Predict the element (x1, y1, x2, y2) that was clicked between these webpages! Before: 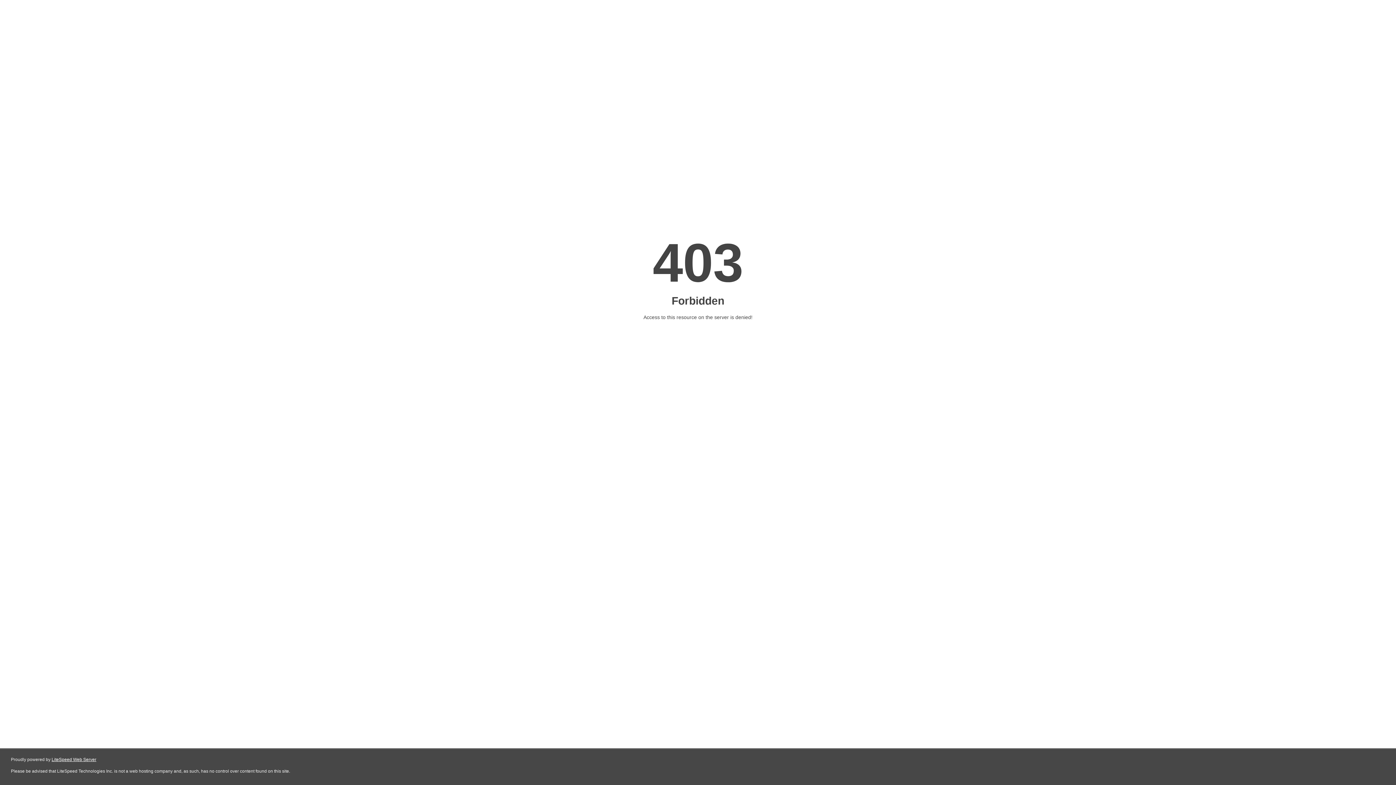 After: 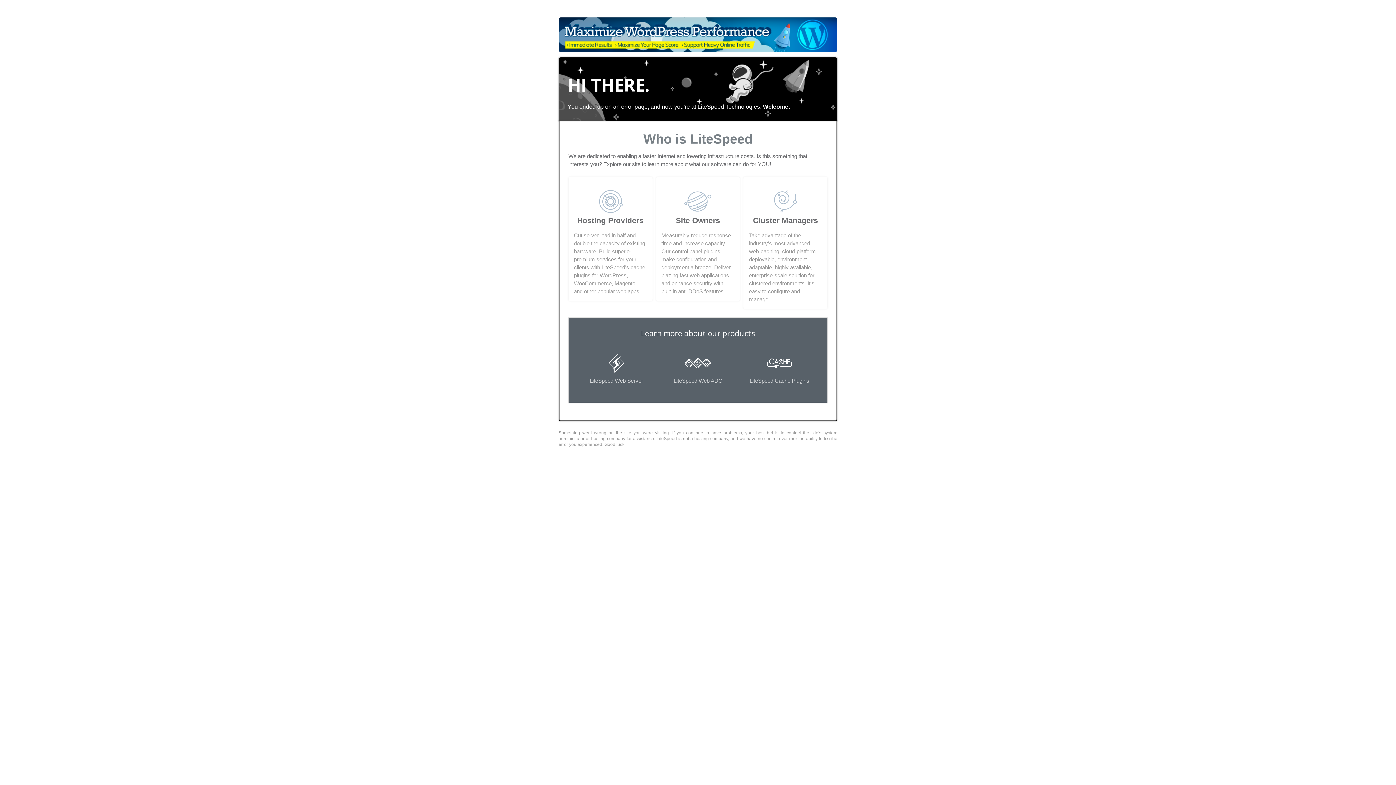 Action: label: LiteSpeed Web Server bbox: (51, 757, 96, 762)